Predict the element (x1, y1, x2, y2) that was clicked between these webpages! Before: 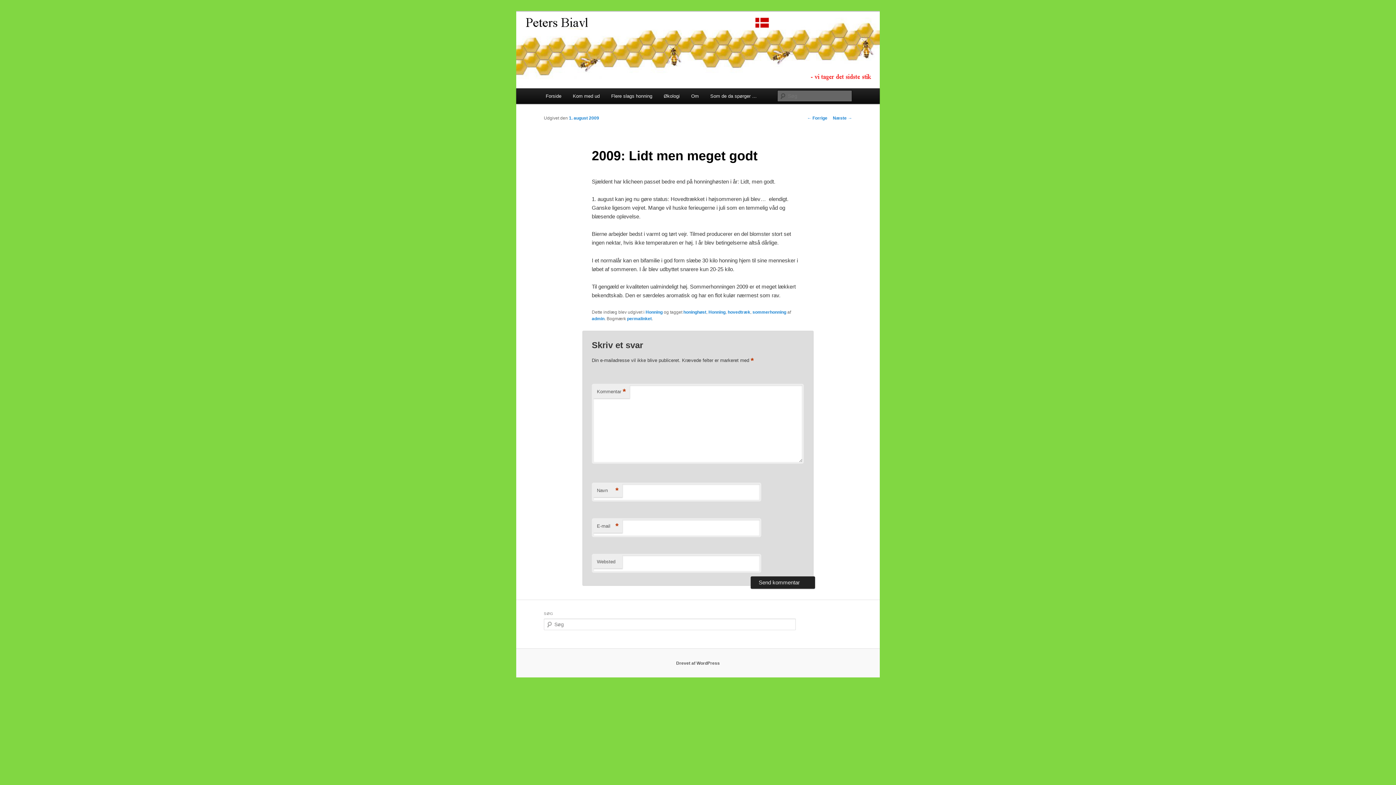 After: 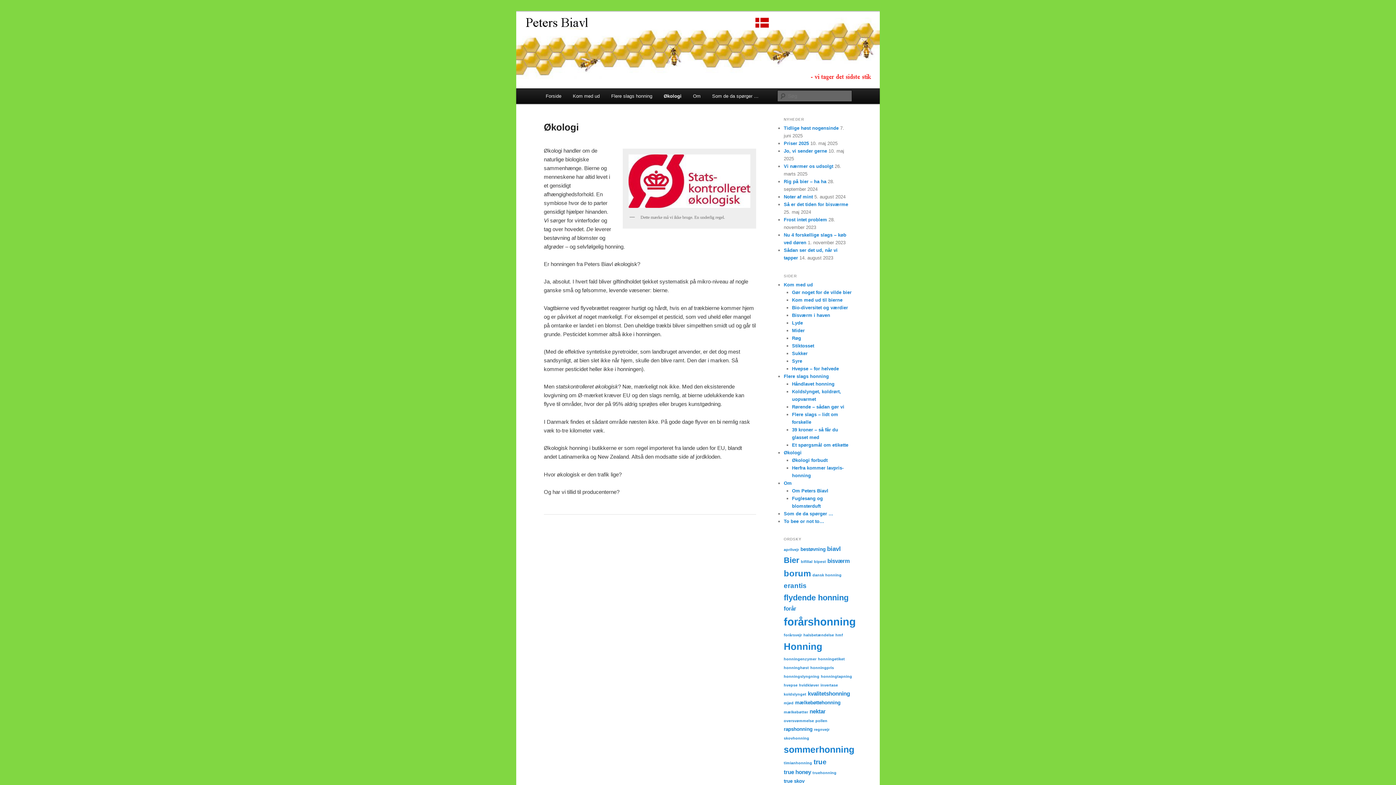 Action: label: Økologi bbox: (658, 88, 685, 104)